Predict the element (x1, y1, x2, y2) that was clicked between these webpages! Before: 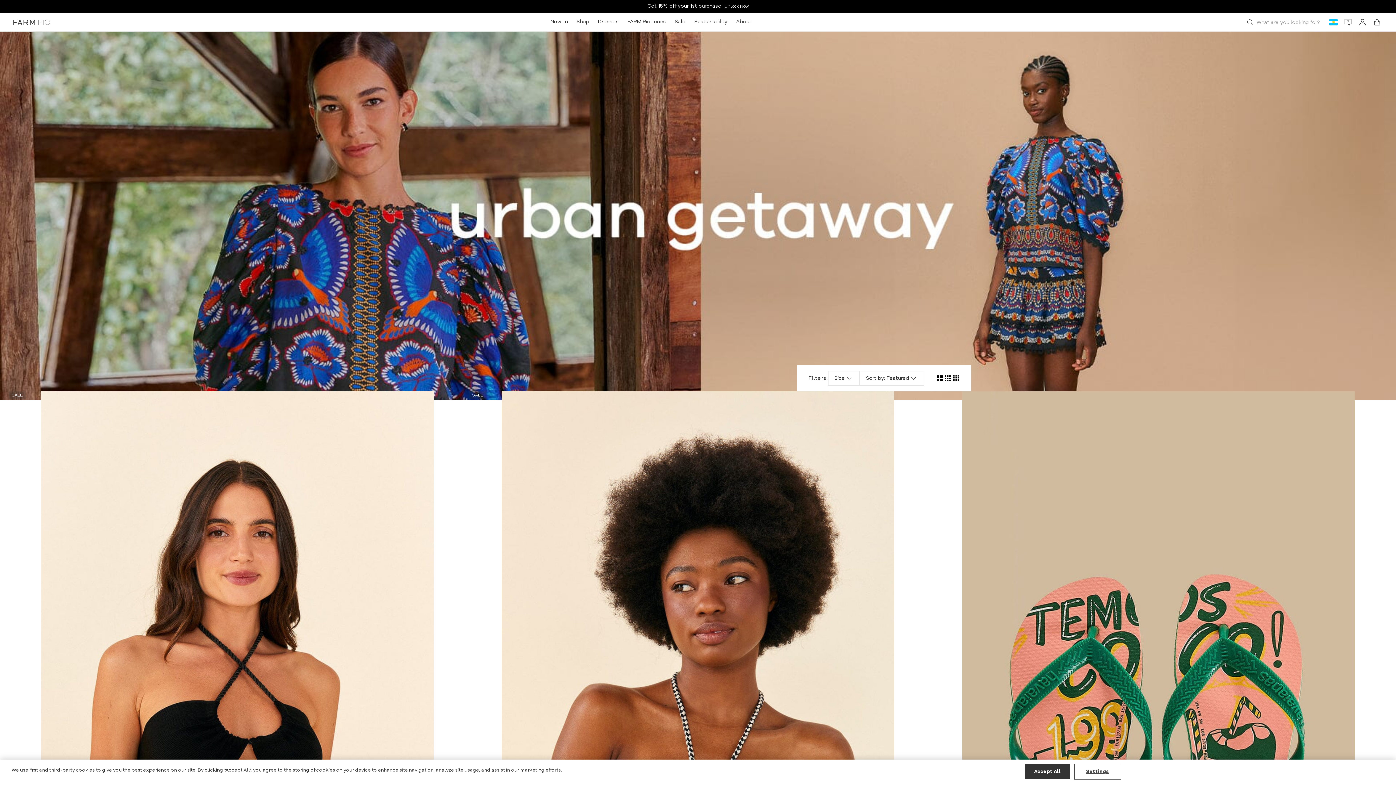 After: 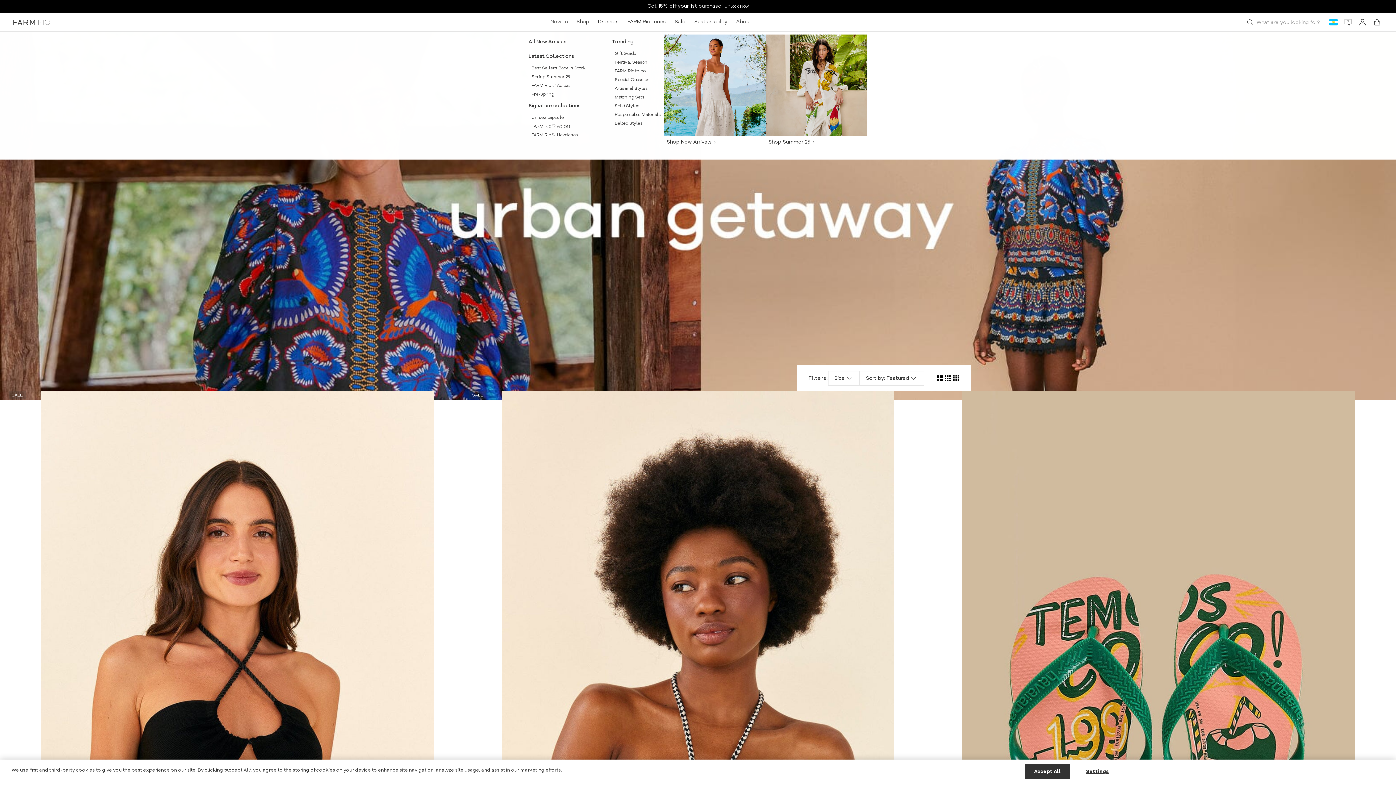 Action: bbox: (546, 13, 572, 30) label: New In